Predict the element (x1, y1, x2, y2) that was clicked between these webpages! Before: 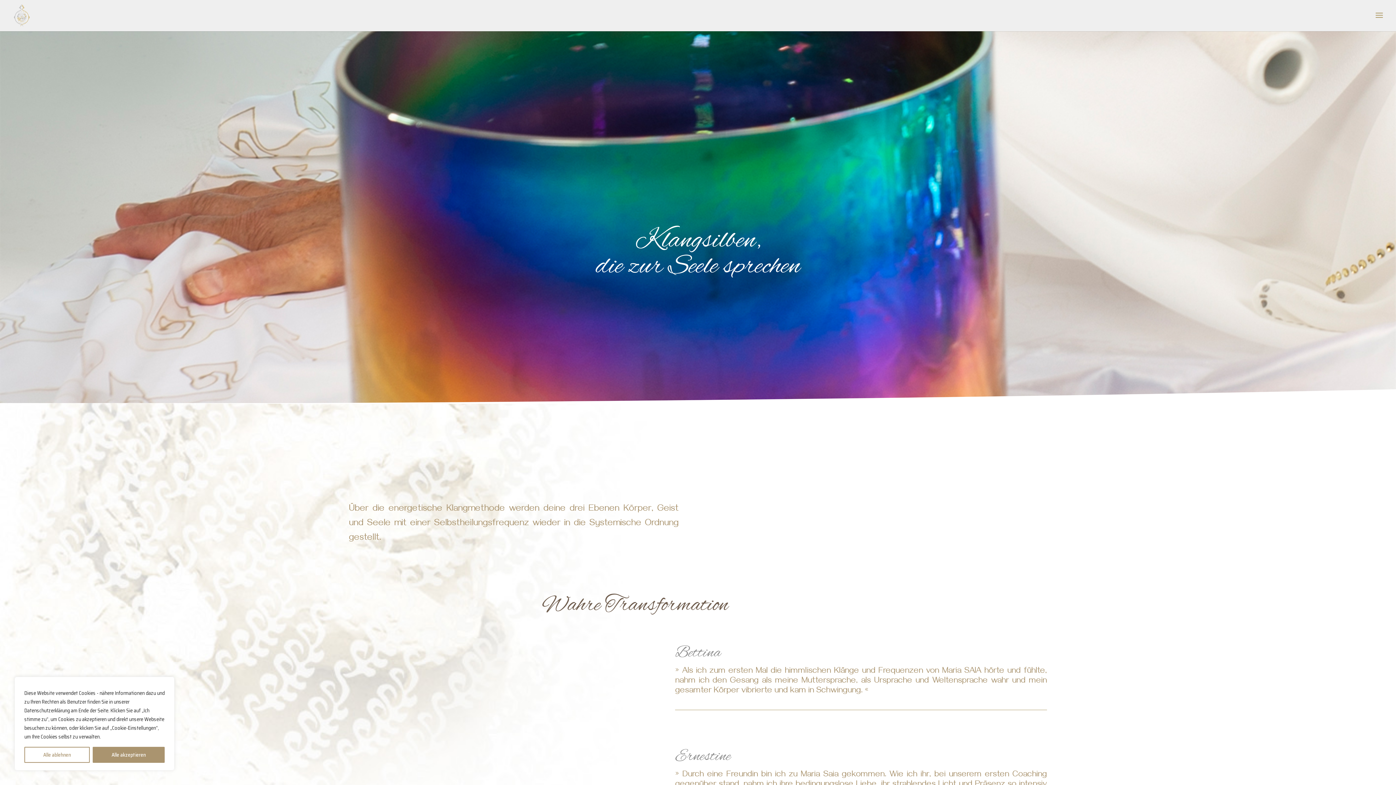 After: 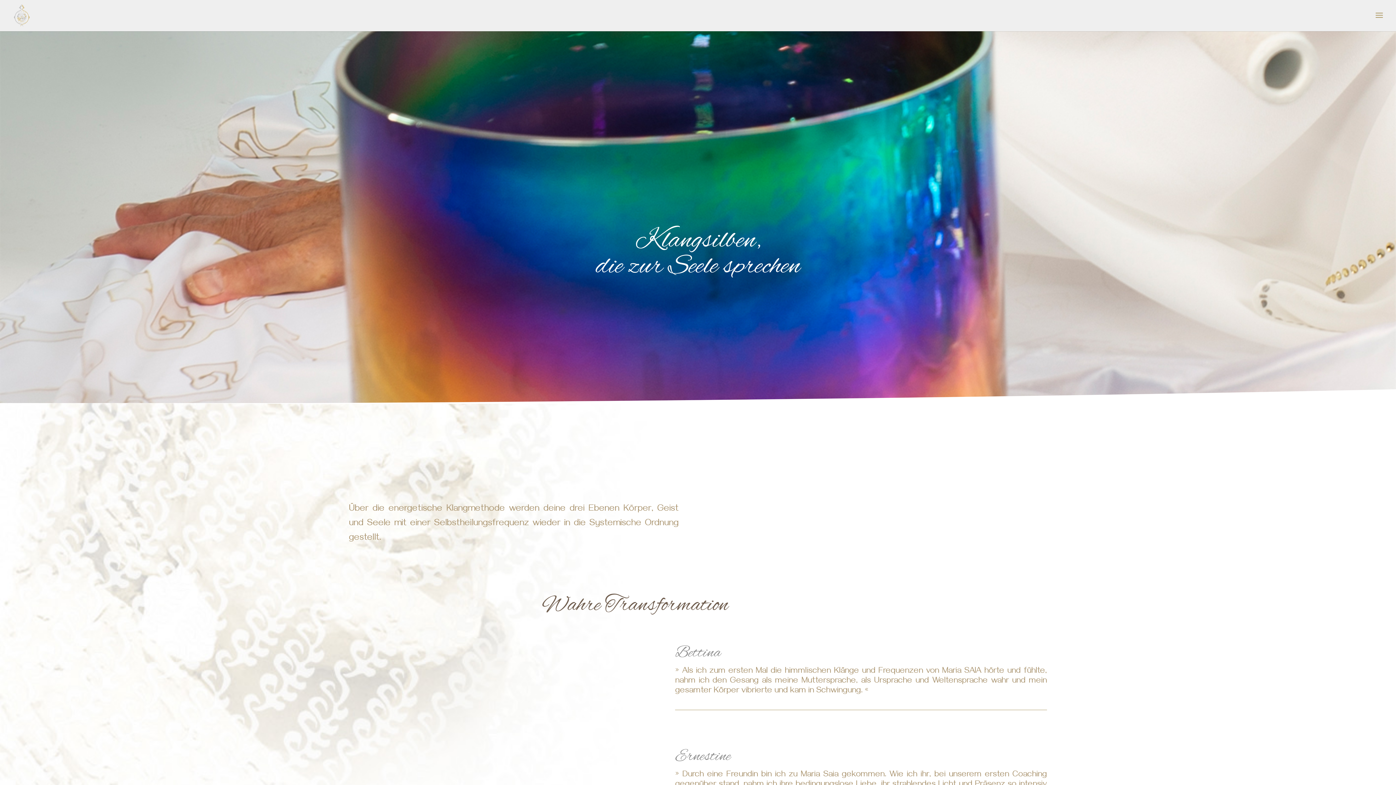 Action: label: Alle ablehnen bbox: (24, 747, 89, 763)